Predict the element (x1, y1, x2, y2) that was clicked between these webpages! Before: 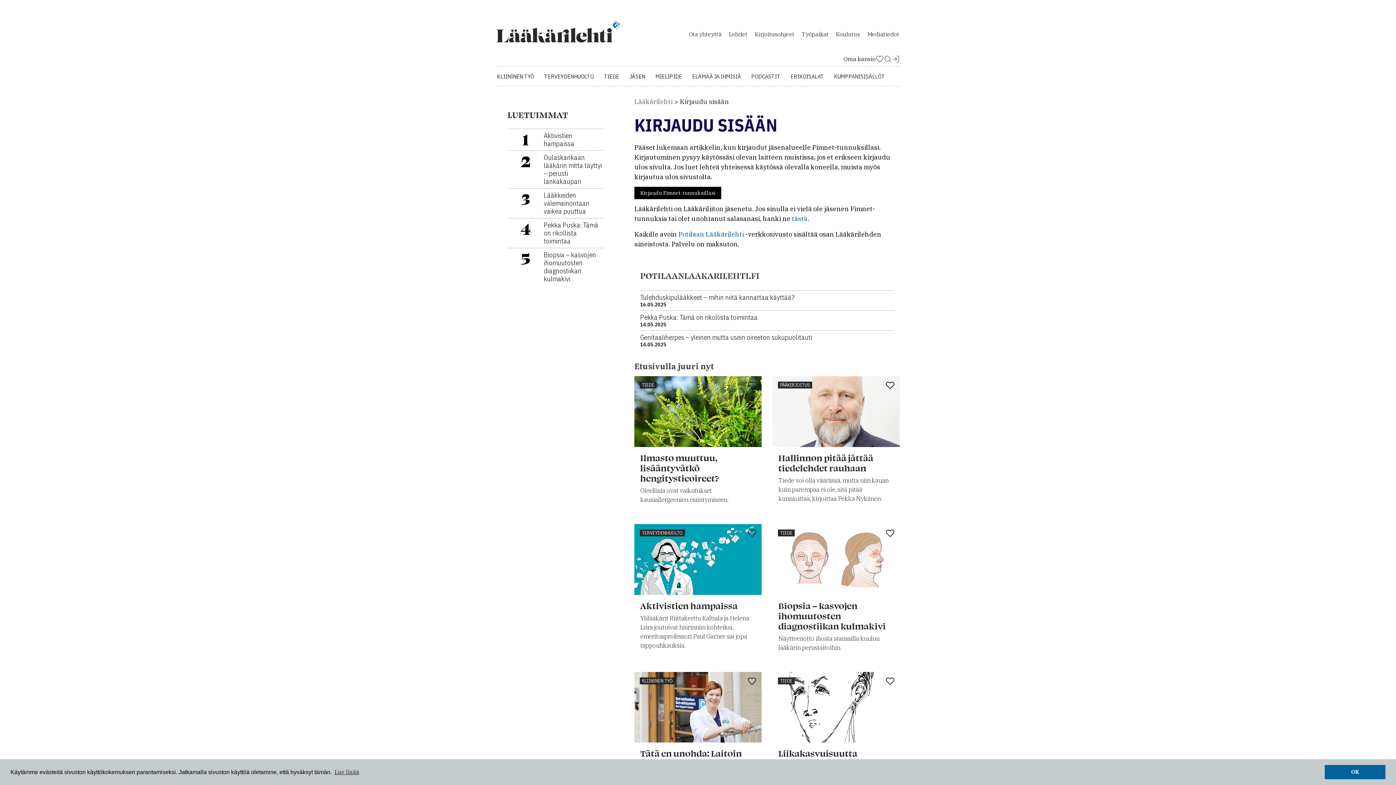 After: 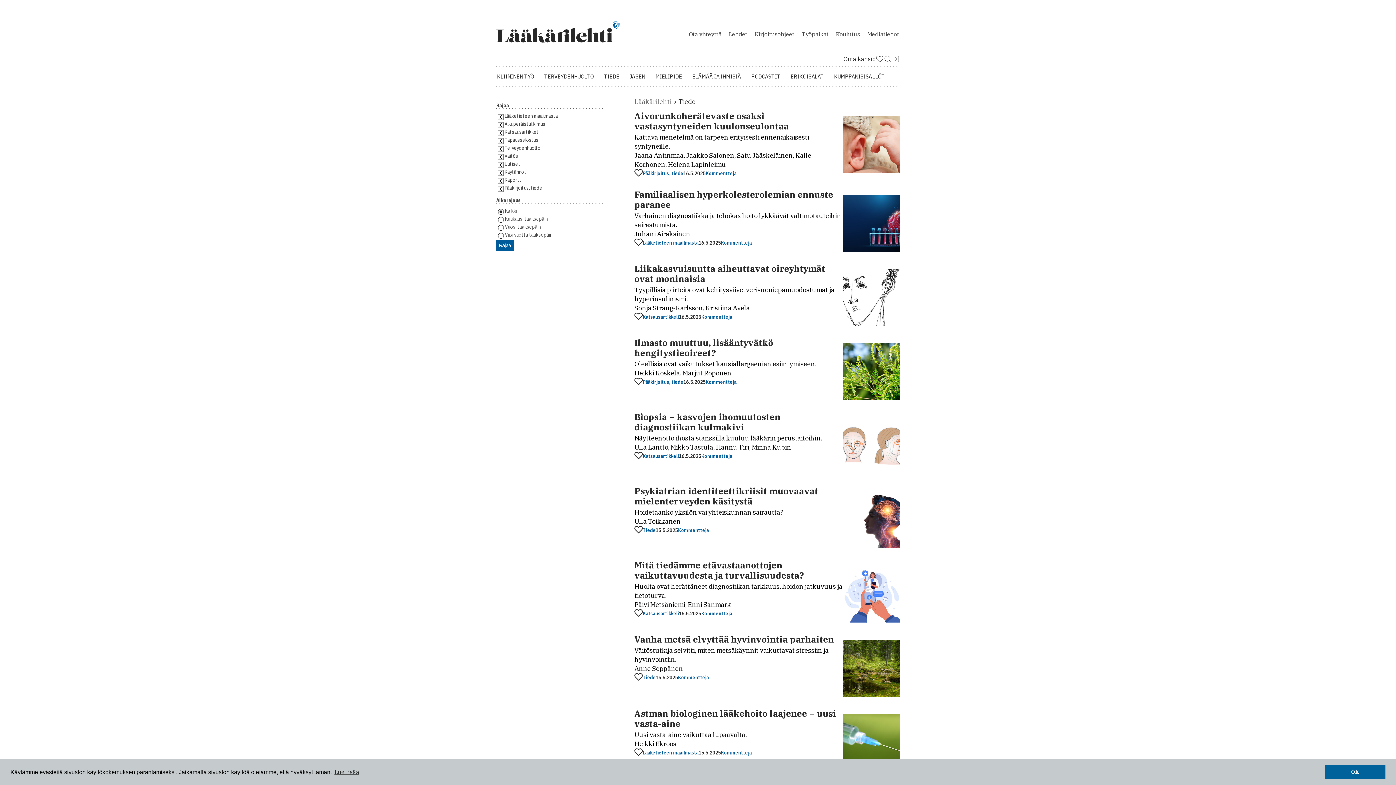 Action: bbox: (603, 72, 620, 80) label: TIEDE